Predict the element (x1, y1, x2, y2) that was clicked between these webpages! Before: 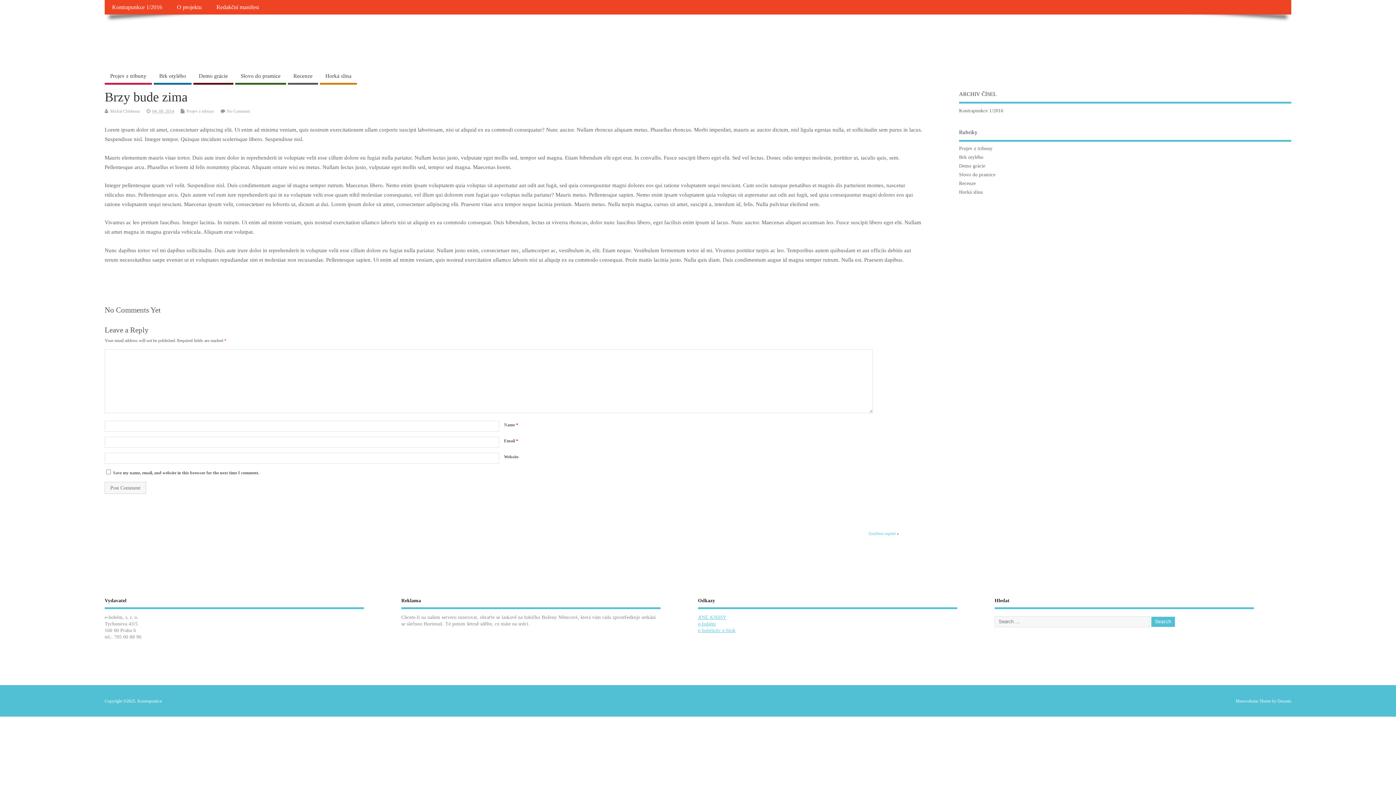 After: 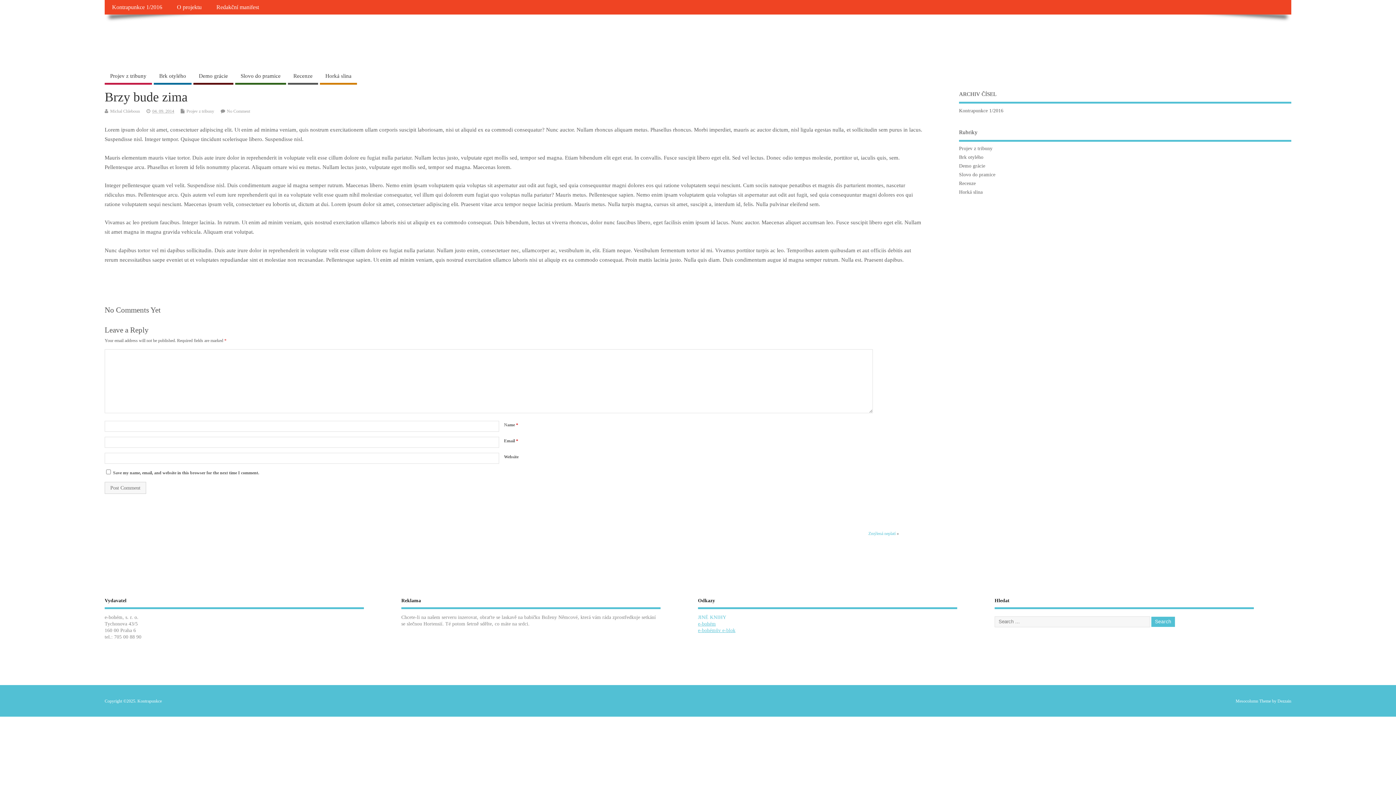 Action: label: JINÉ KNIHY bbox: (698, 614, 726, 620)